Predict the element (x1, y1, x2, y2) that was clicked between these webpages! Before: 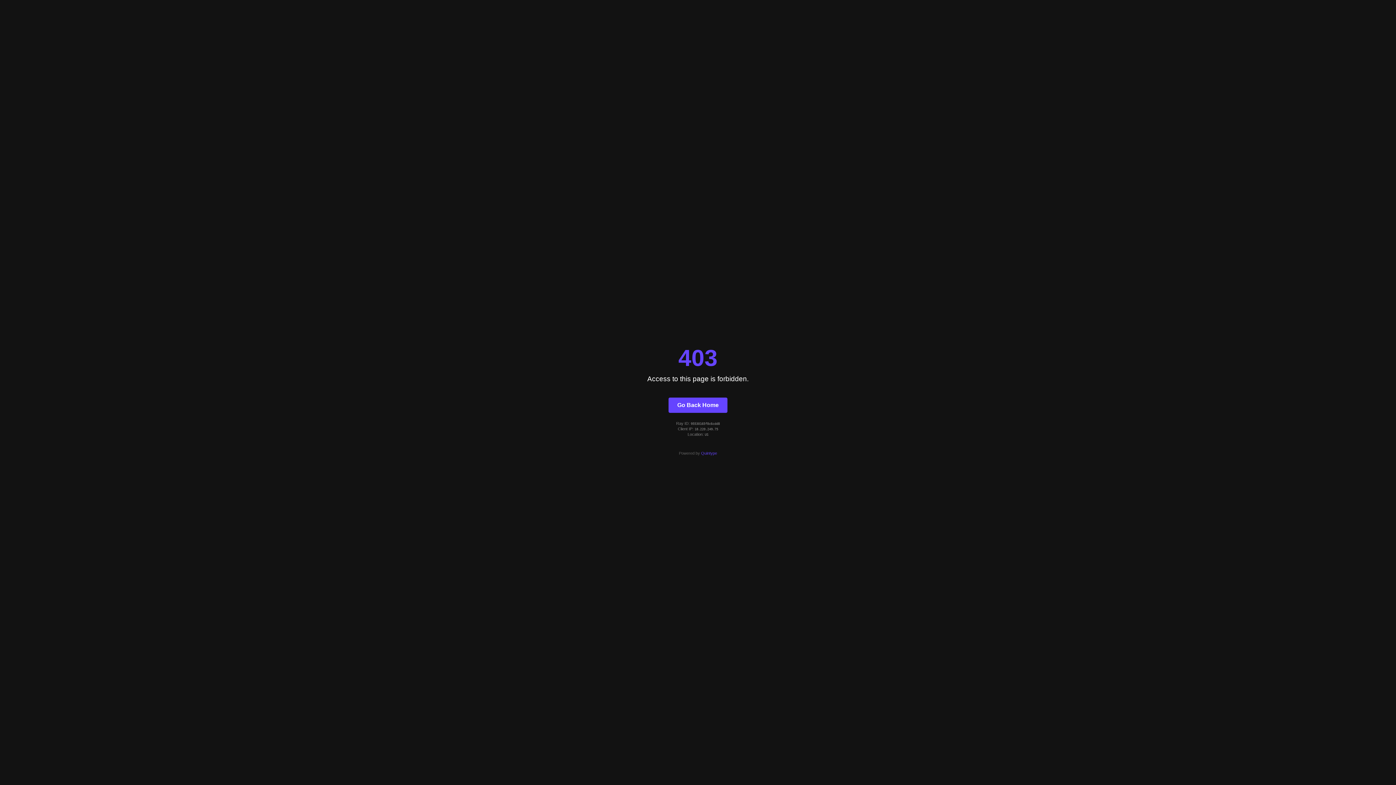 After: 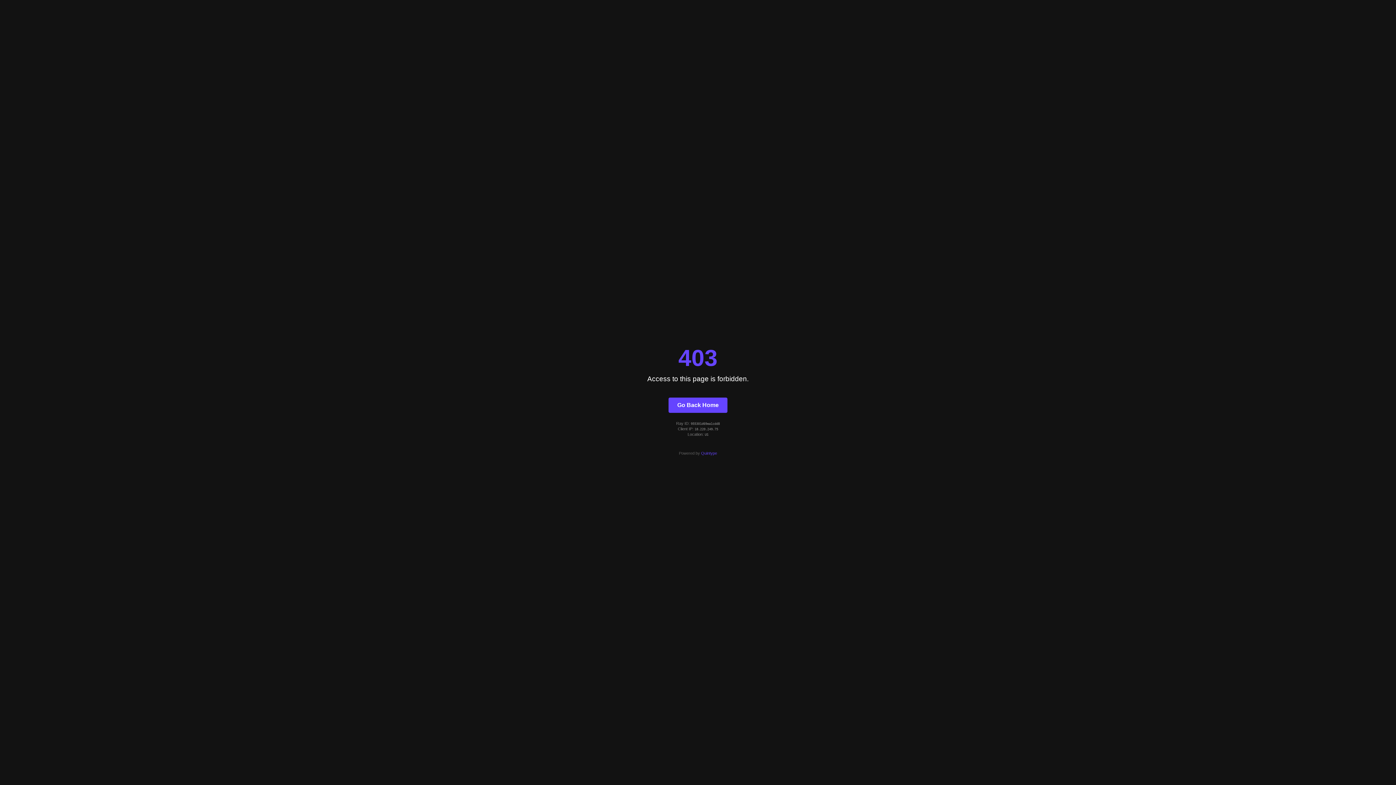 Action: bbox: (668, 397, 727, 412) label: Go Back Home